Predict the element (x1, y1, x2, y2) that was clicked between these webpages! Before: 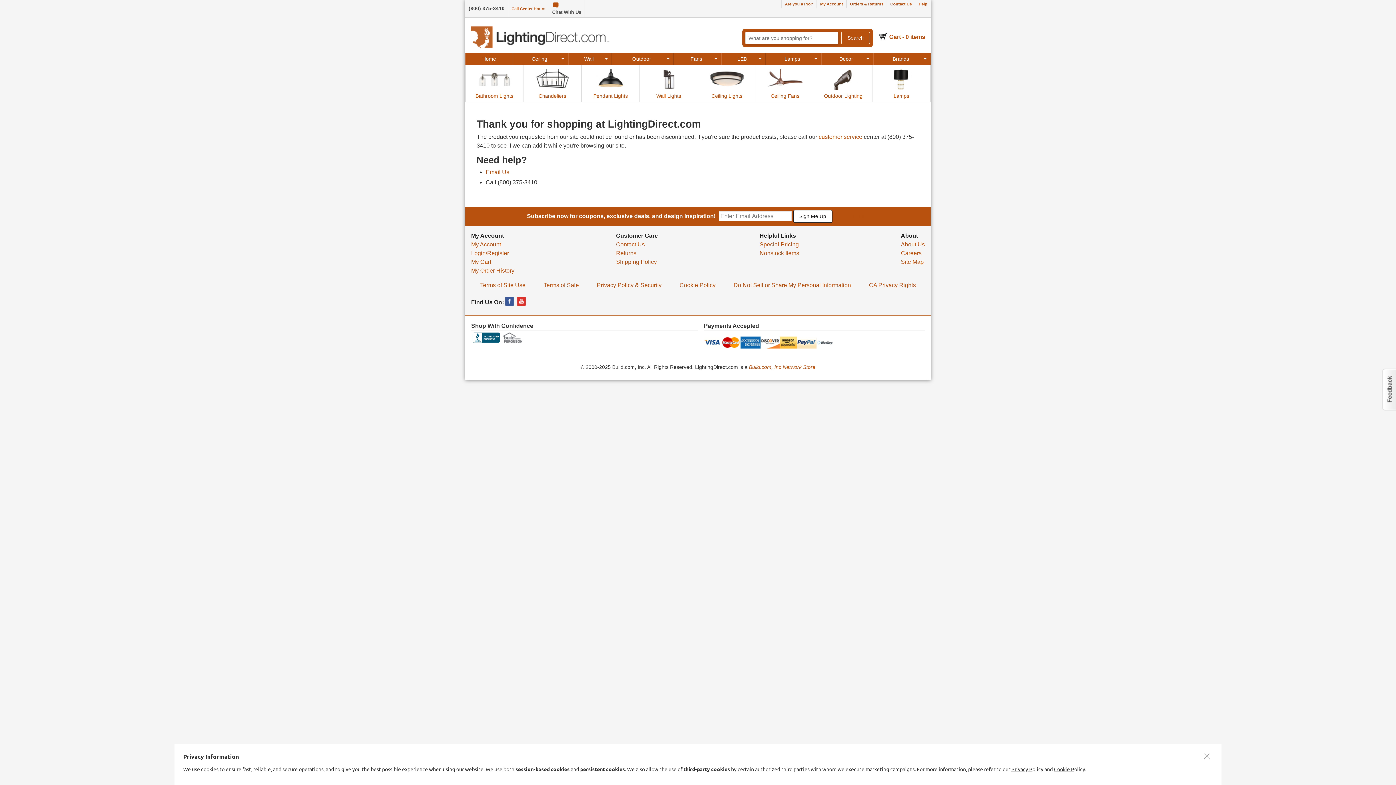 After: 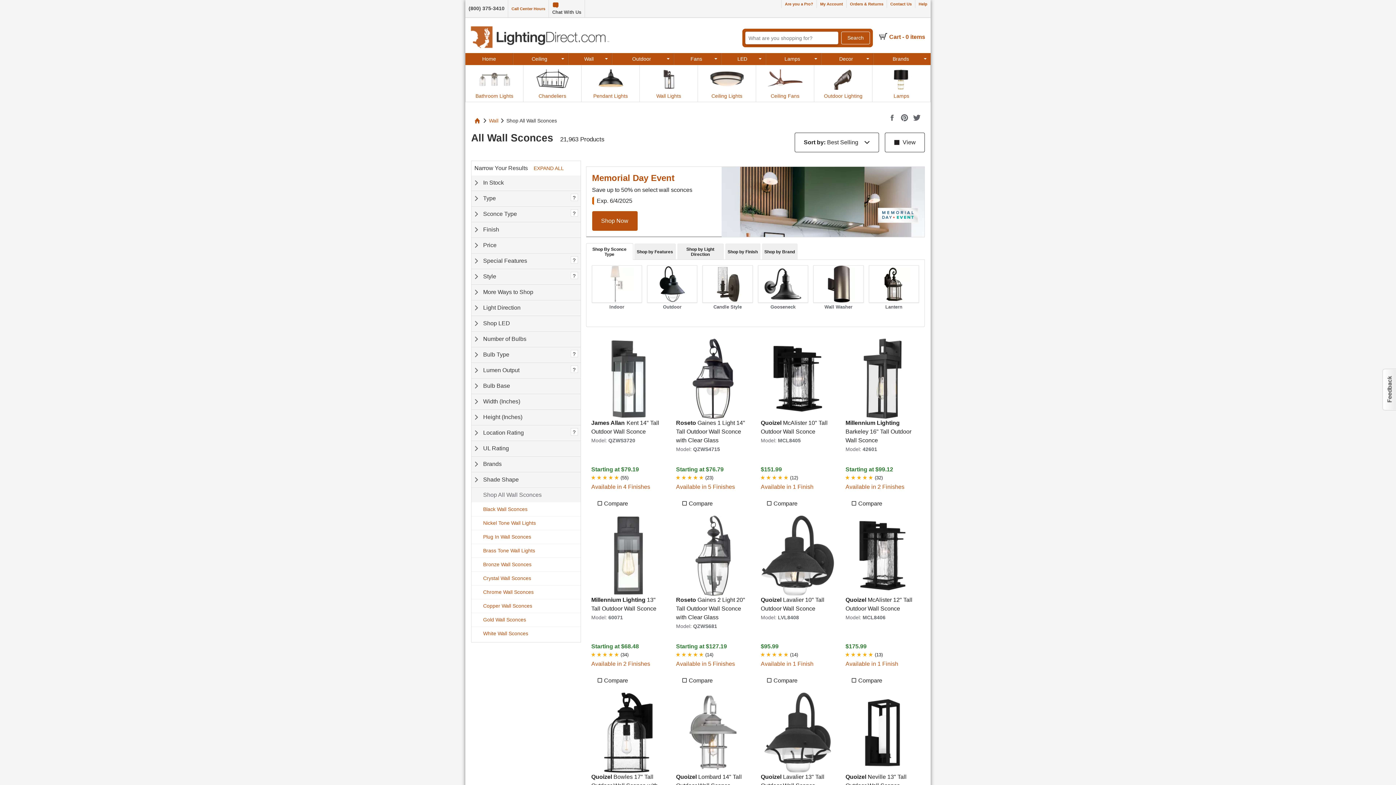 Action: label: Wall Lights bbox: (641, 66, 696, 100)